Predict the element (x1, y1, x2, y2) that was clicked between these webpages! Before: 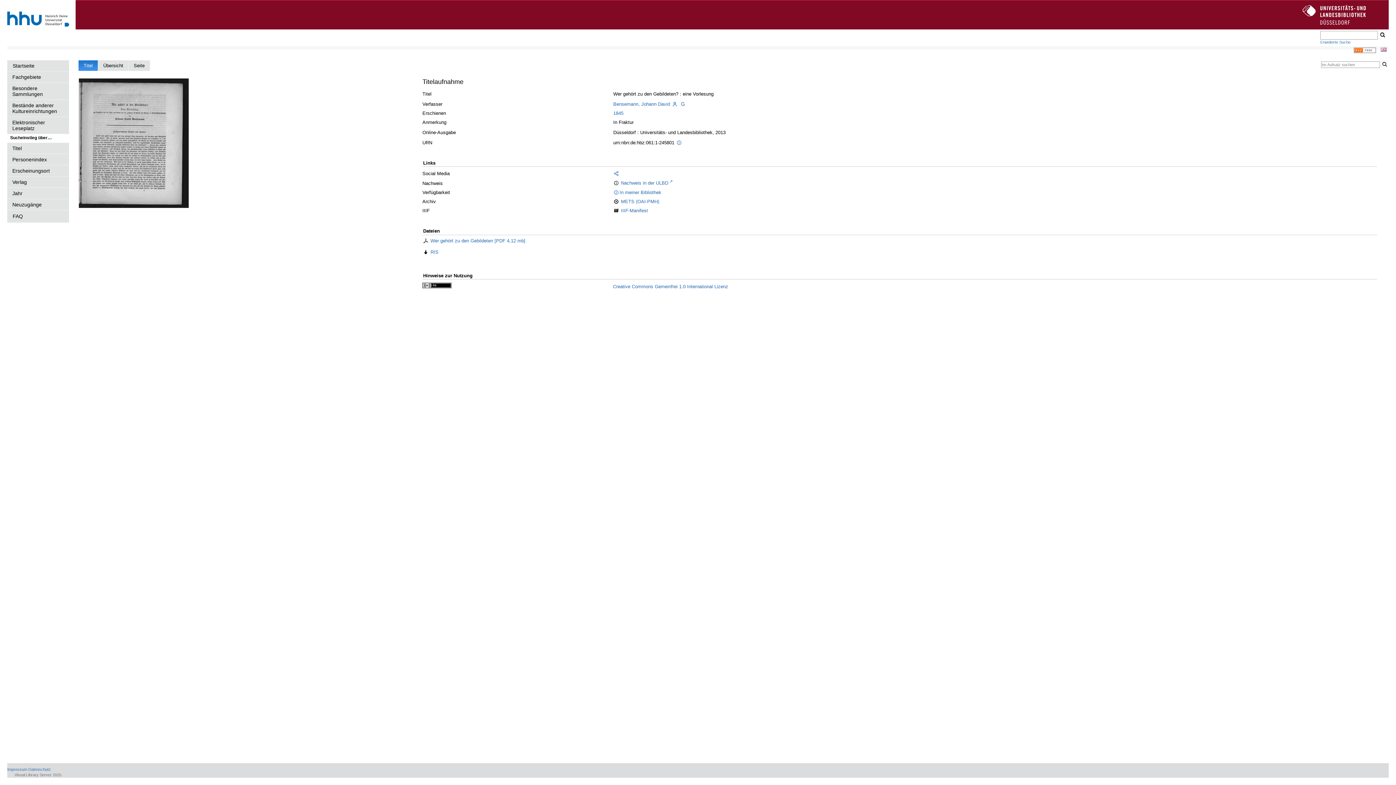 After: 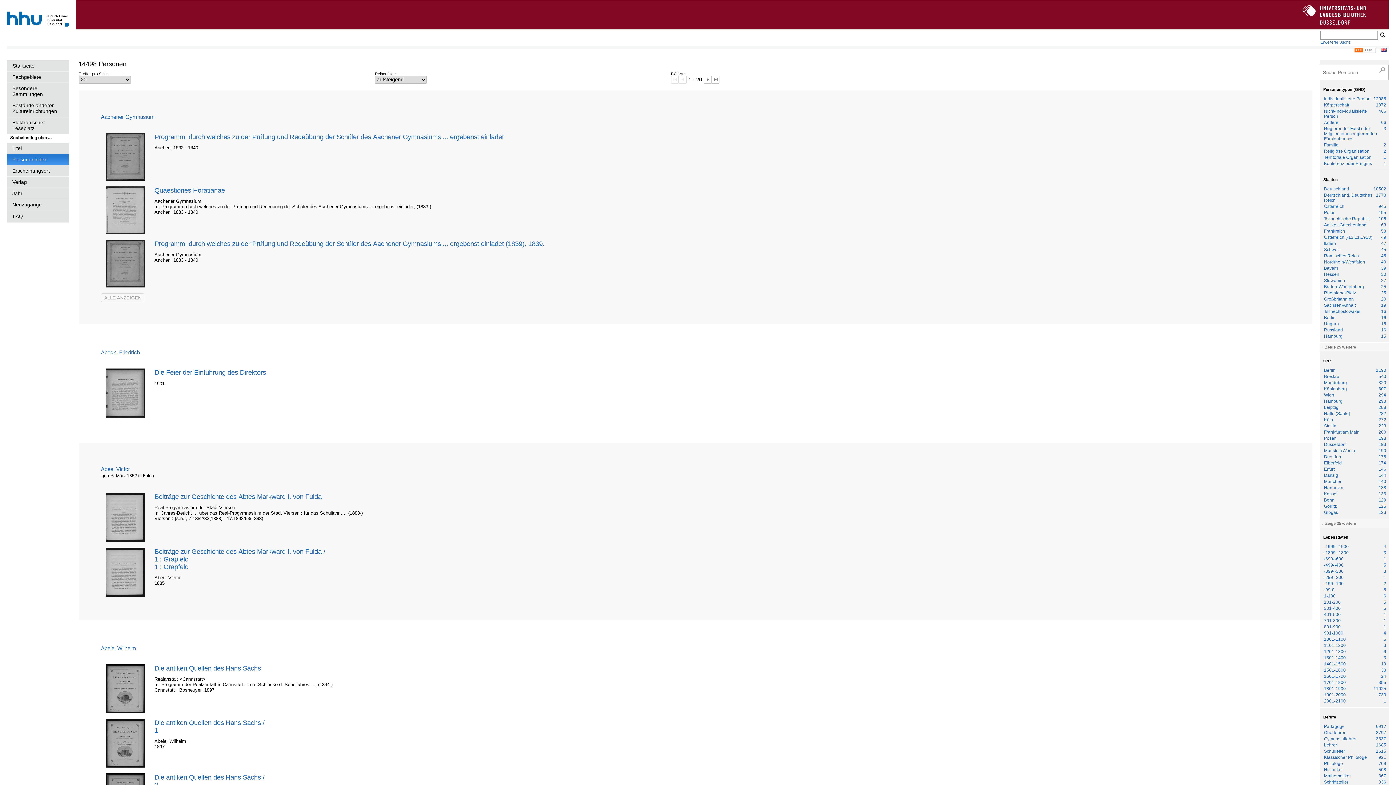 Action: label: Personenindex bbox: (7, 154, 69, 165)